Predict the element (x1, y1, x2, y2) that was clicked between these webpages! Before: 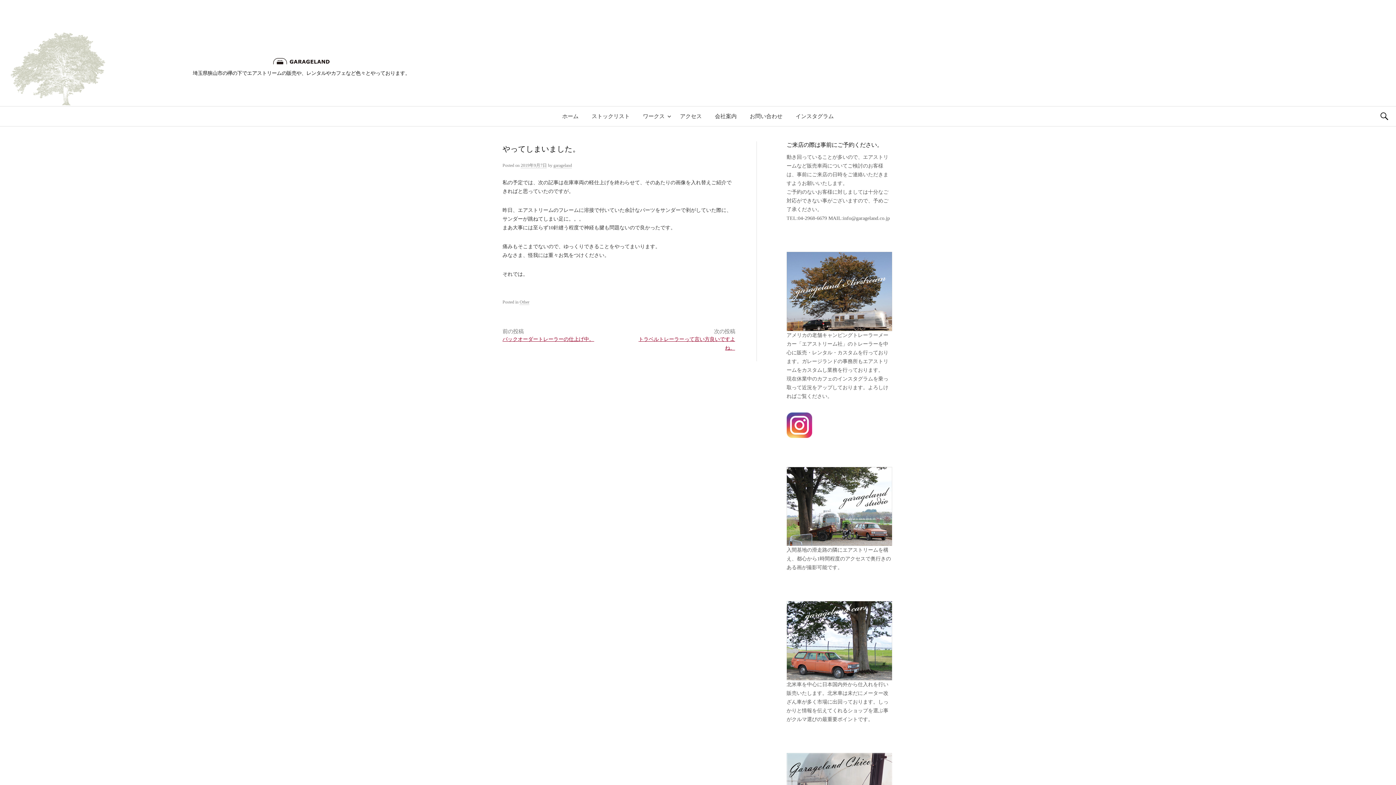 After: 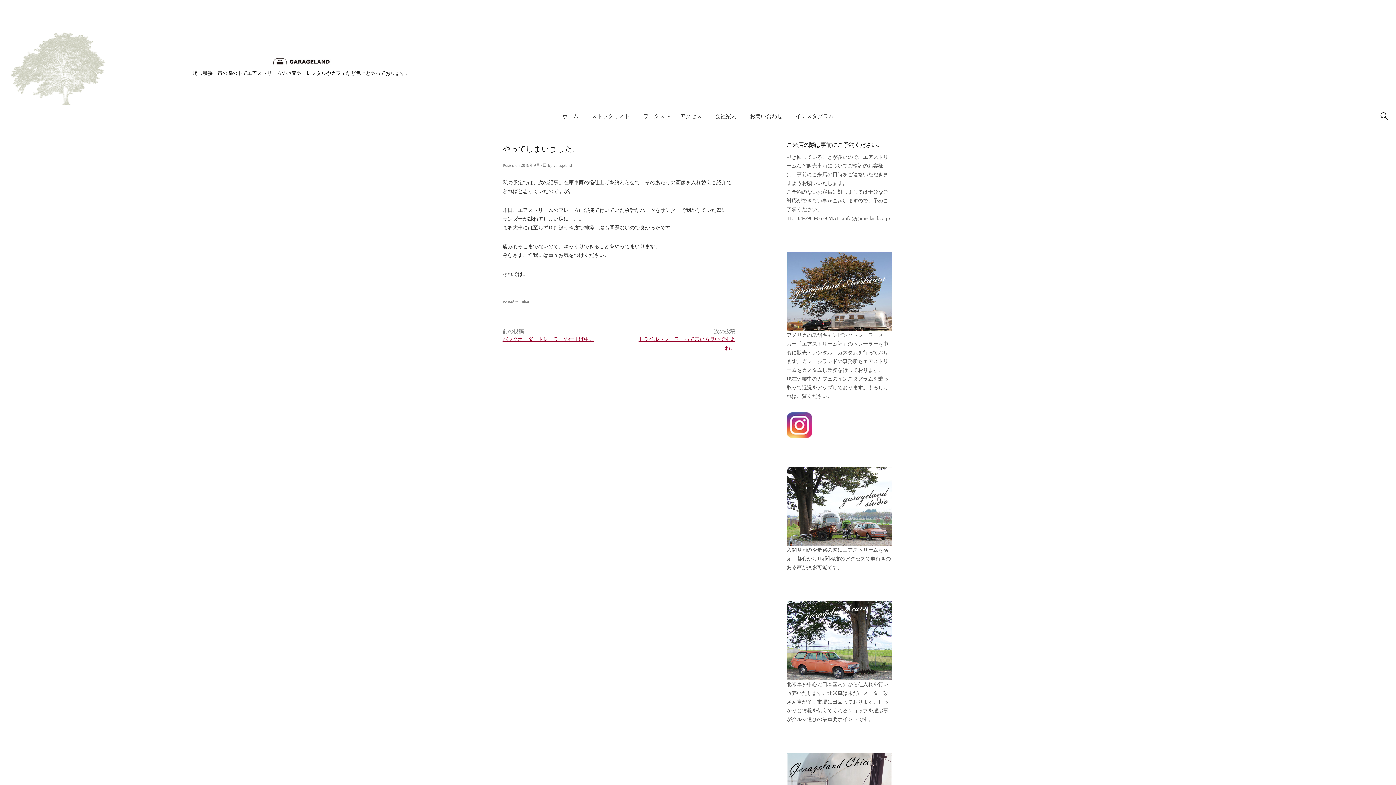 Action: bbox: (520, 162, 547, 168) label: 2019年9月7日